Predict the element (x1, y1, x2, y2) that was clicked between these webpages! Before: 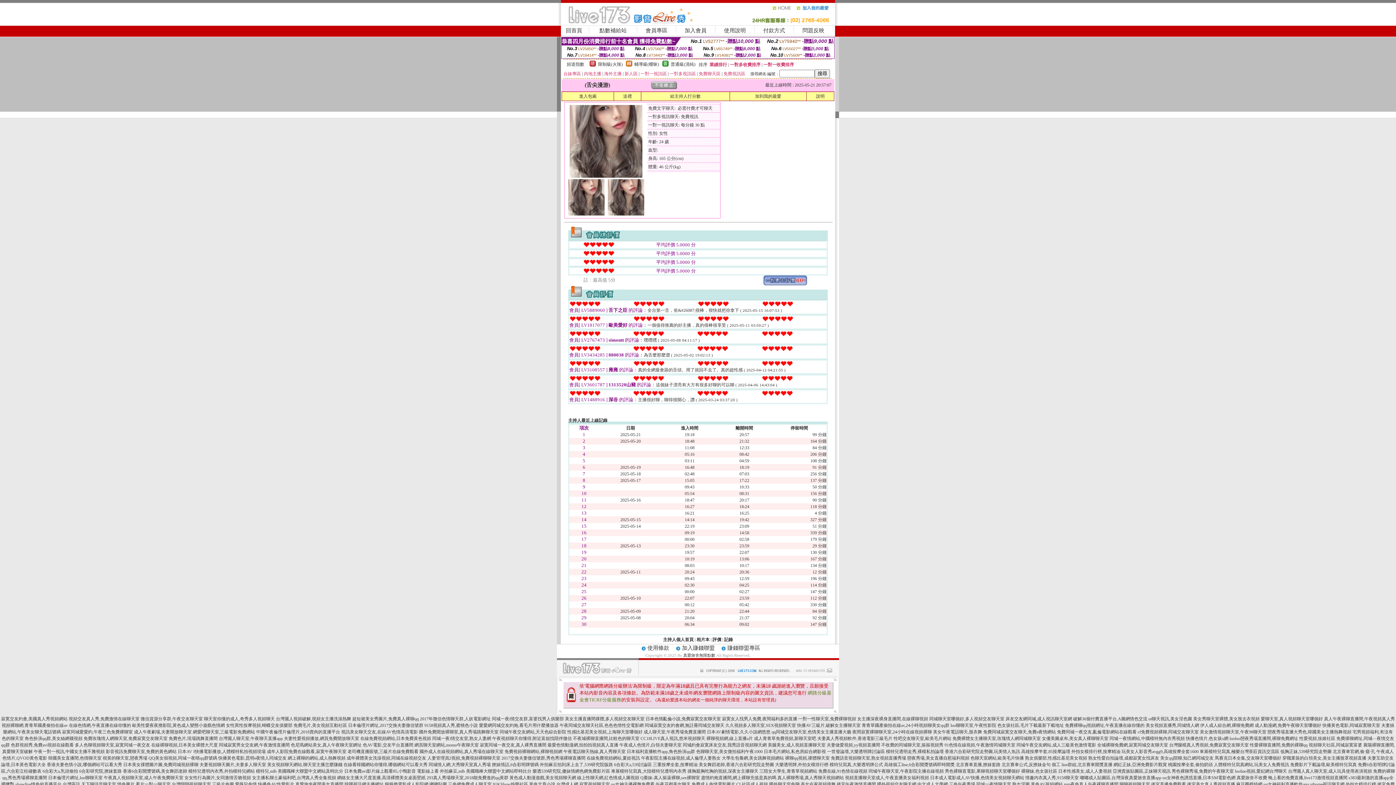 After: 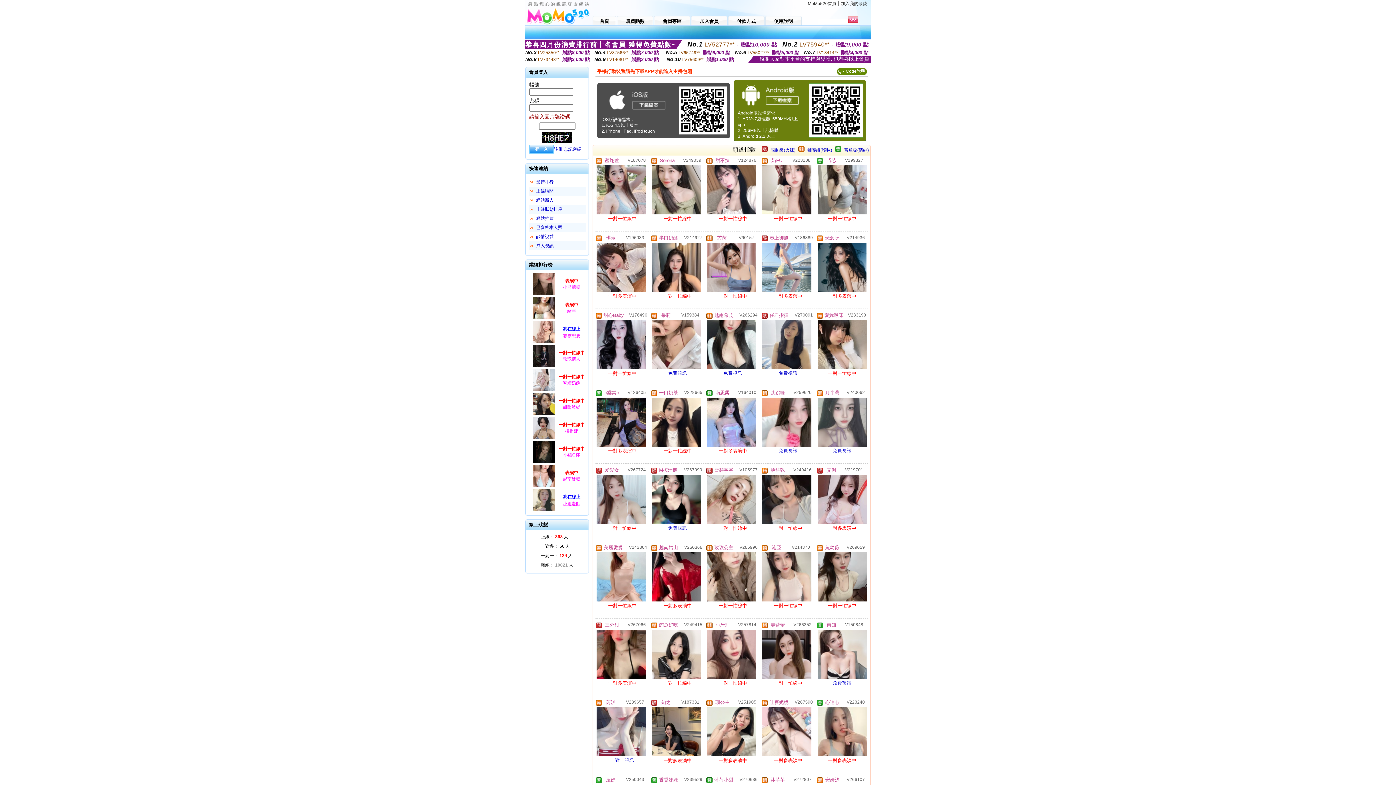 Action: bbox: (1235, 769, 1287, 774) label: luoliao視頻,愛妃網台灣聊天